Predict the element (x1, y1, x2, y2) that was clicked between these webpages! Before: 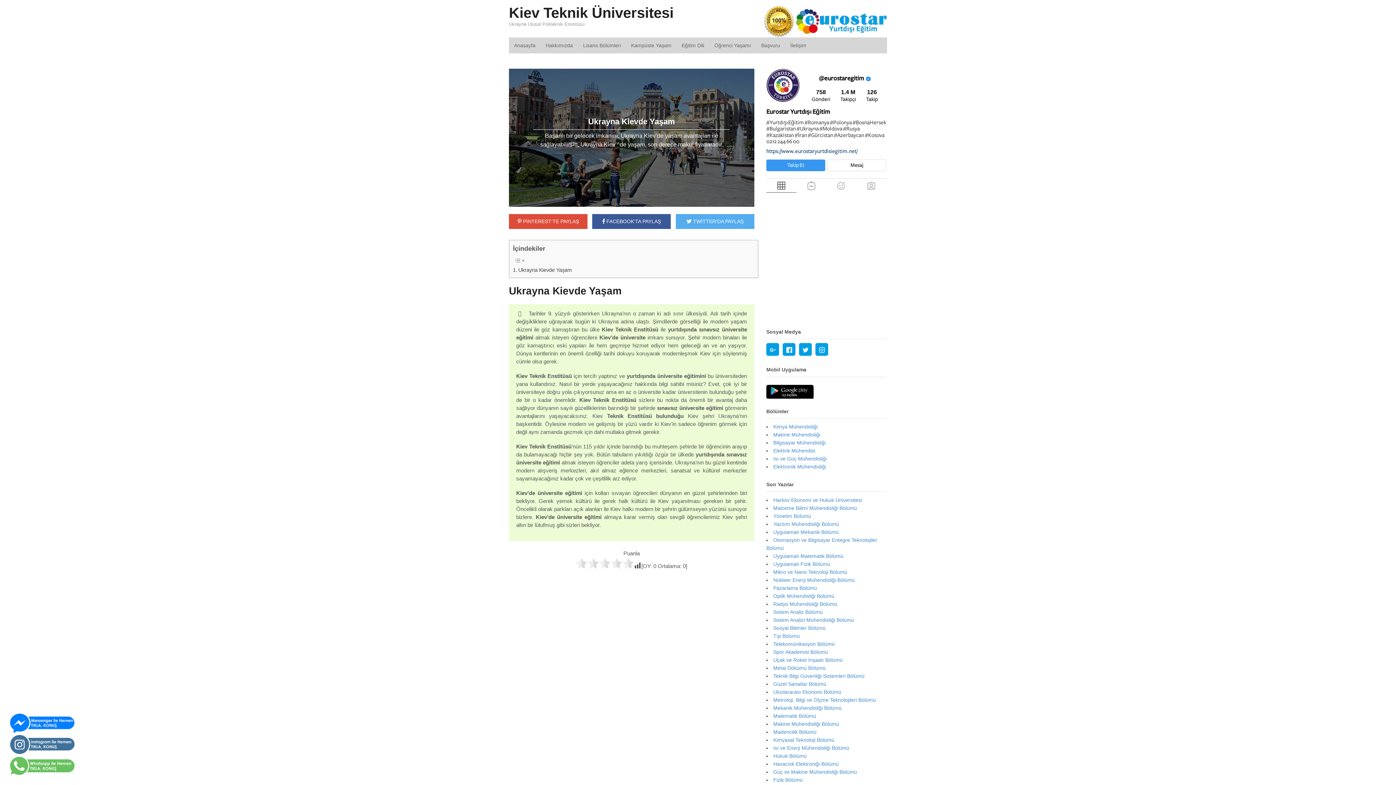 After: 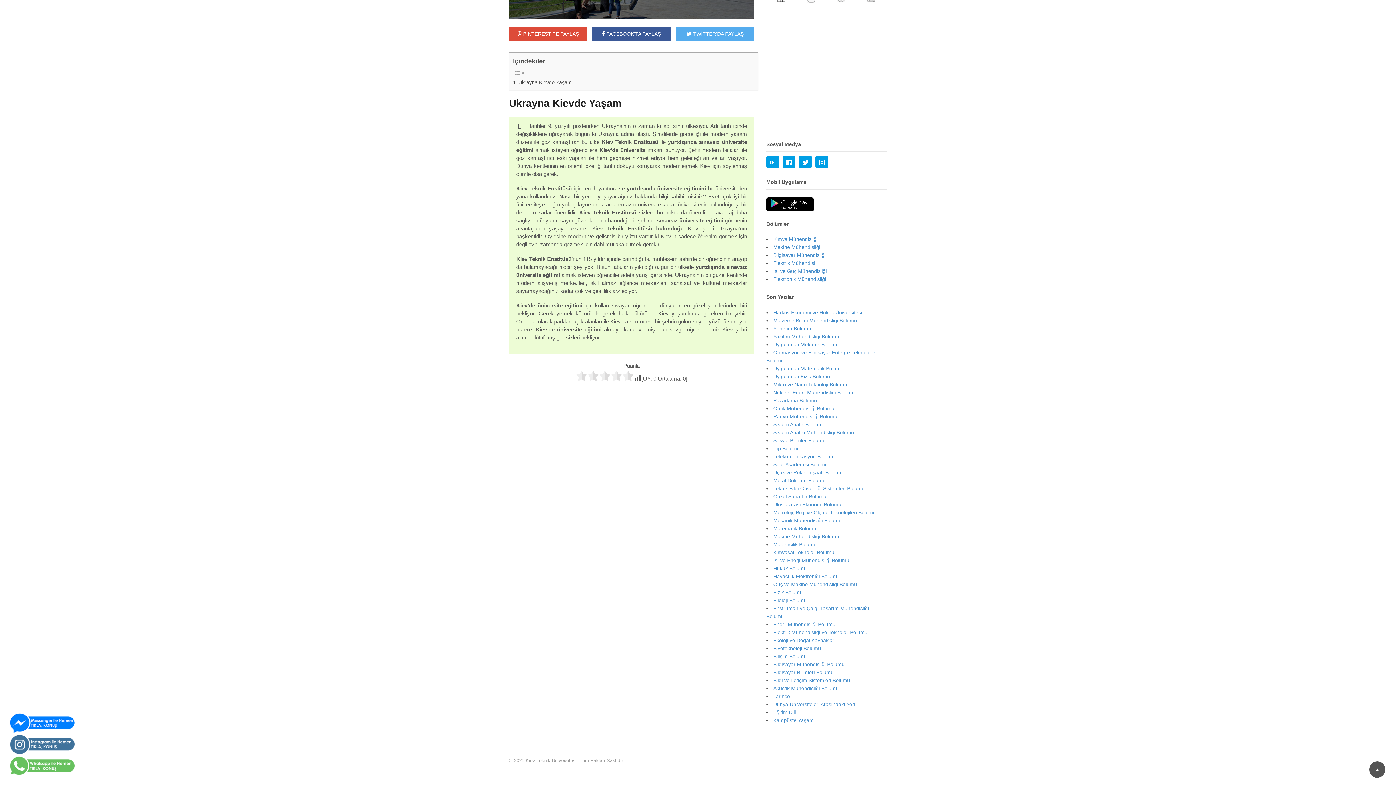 Action: label: Ukrayna Kievde Yaşam bbox: (513, 266, 571, 274)